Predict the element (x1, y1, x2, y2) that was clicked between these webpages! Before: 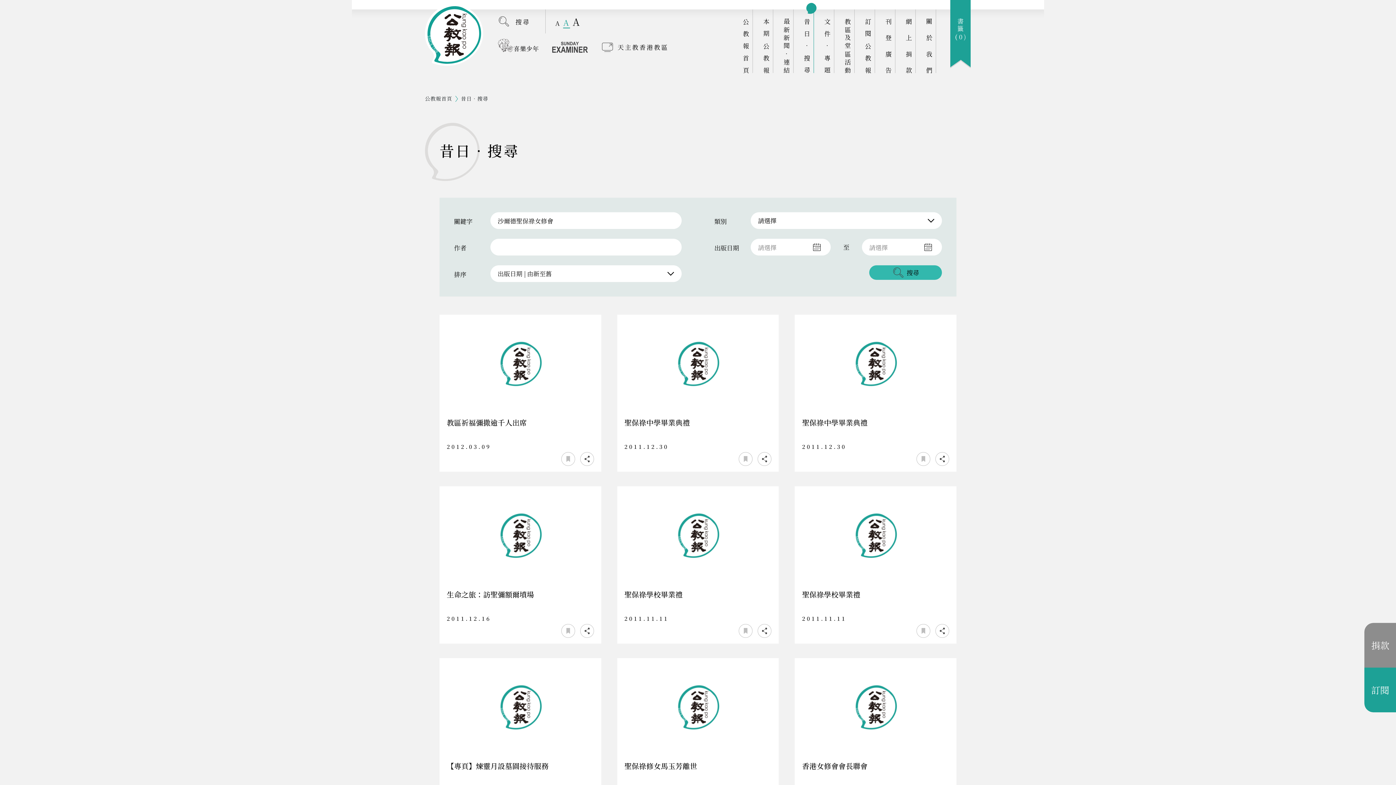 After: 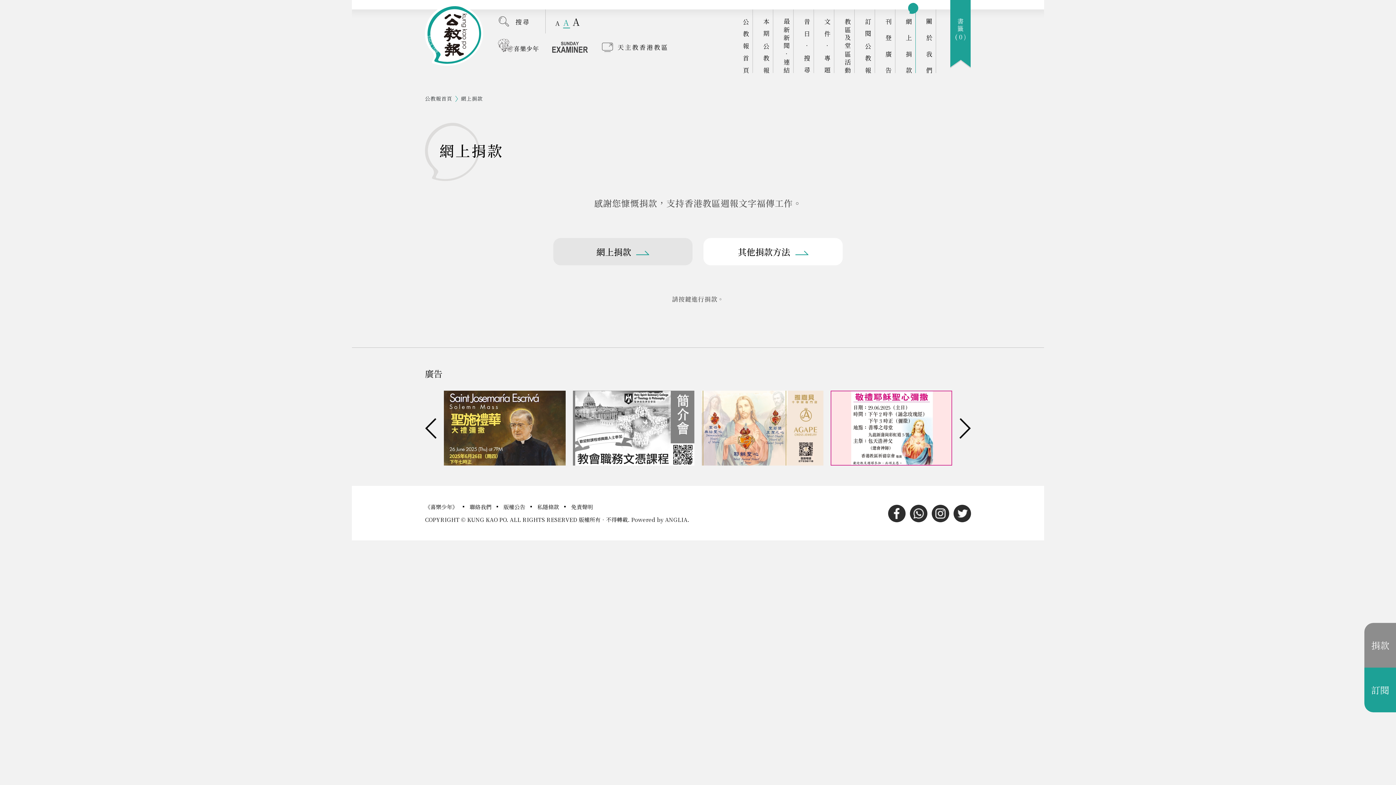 Action: bbox: (893, 9, 916, 73) label: 網上捐款